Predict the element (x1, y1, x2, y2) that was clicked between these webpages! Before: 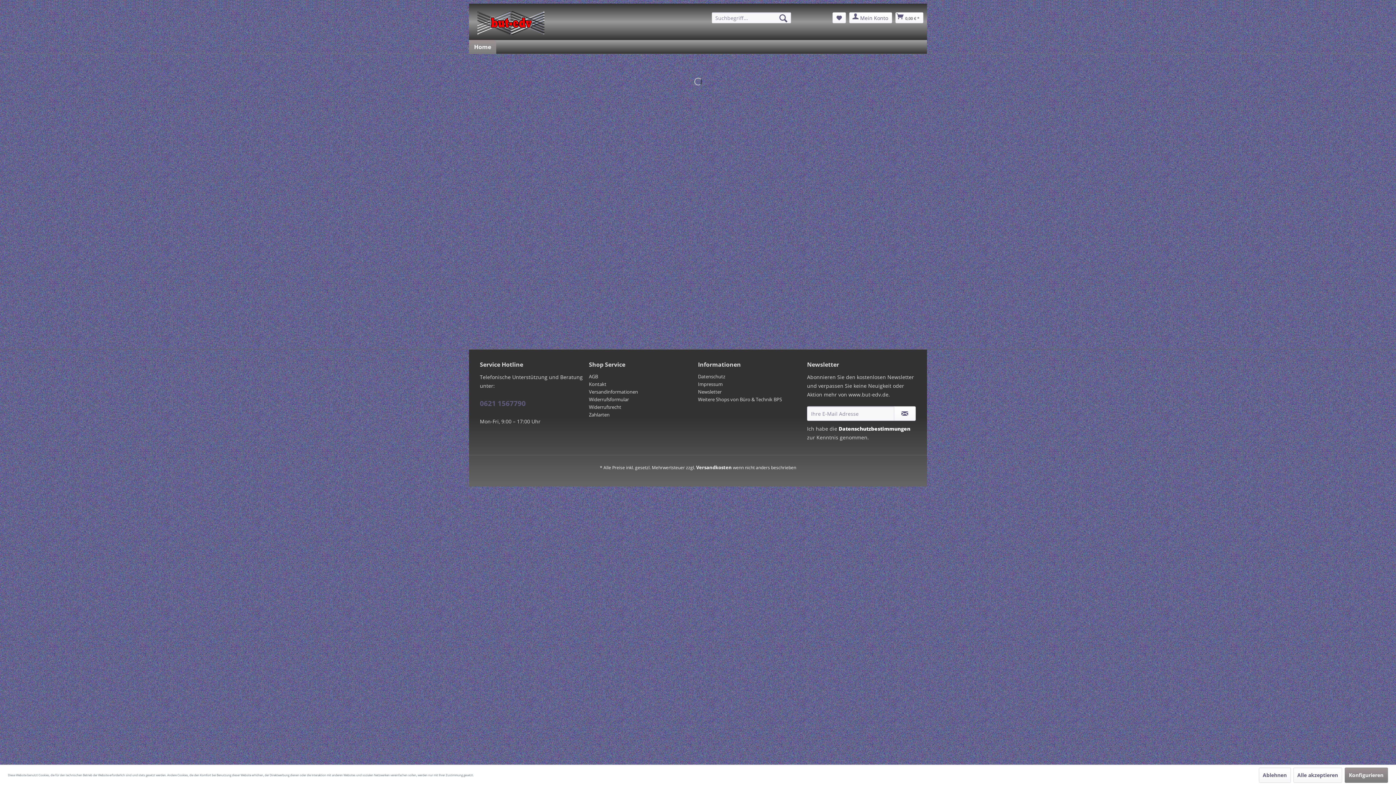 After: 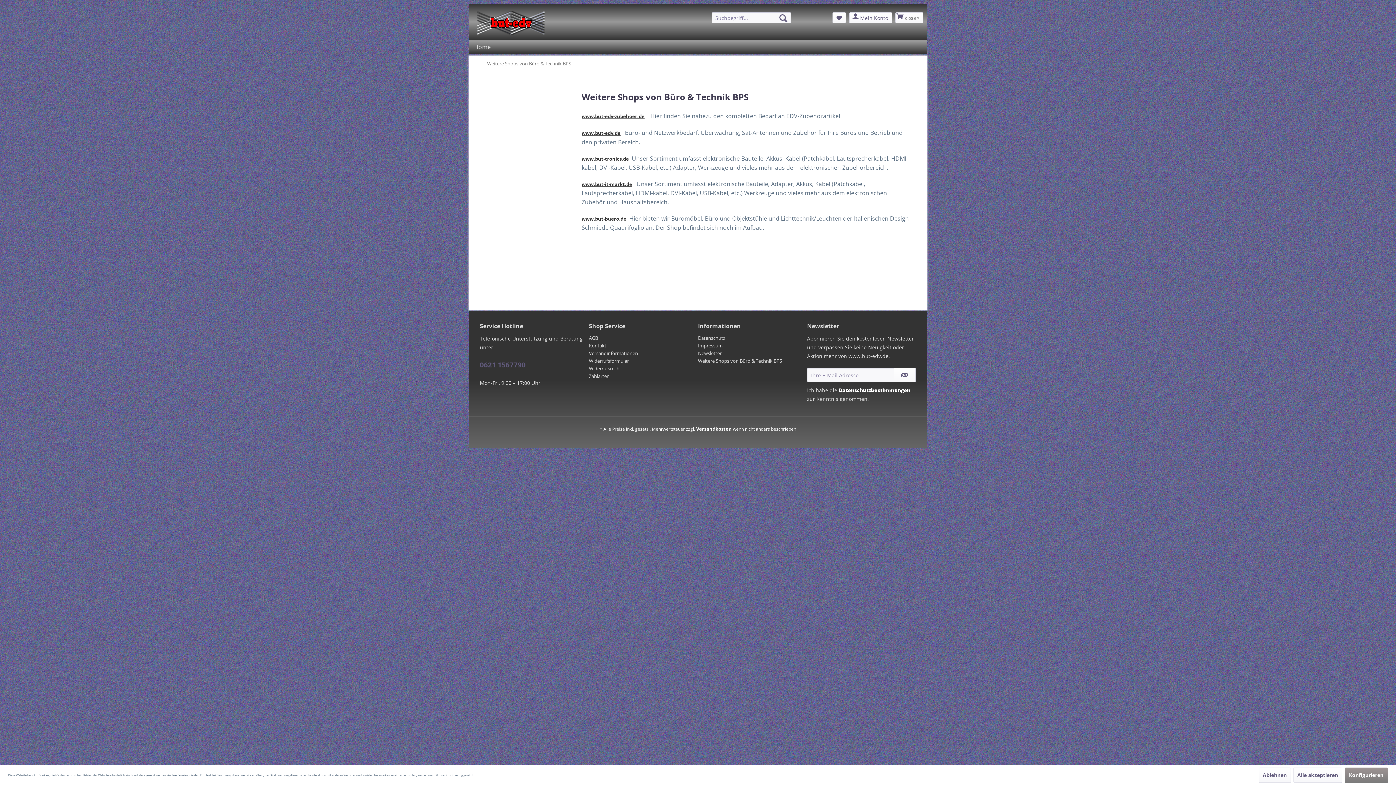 Action: bbox: (698, 395, 803, 403) label: Weitere Shops von Büro & Technik BPS